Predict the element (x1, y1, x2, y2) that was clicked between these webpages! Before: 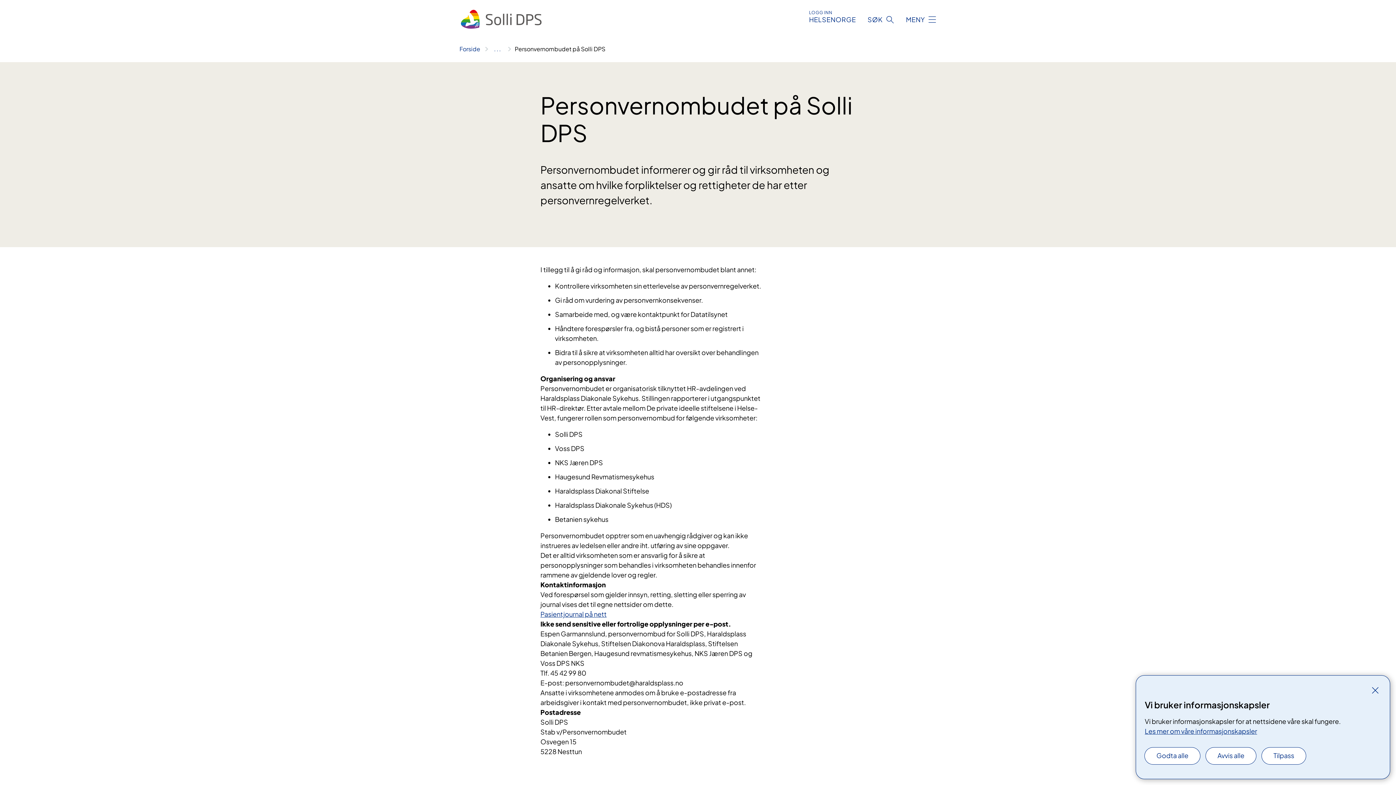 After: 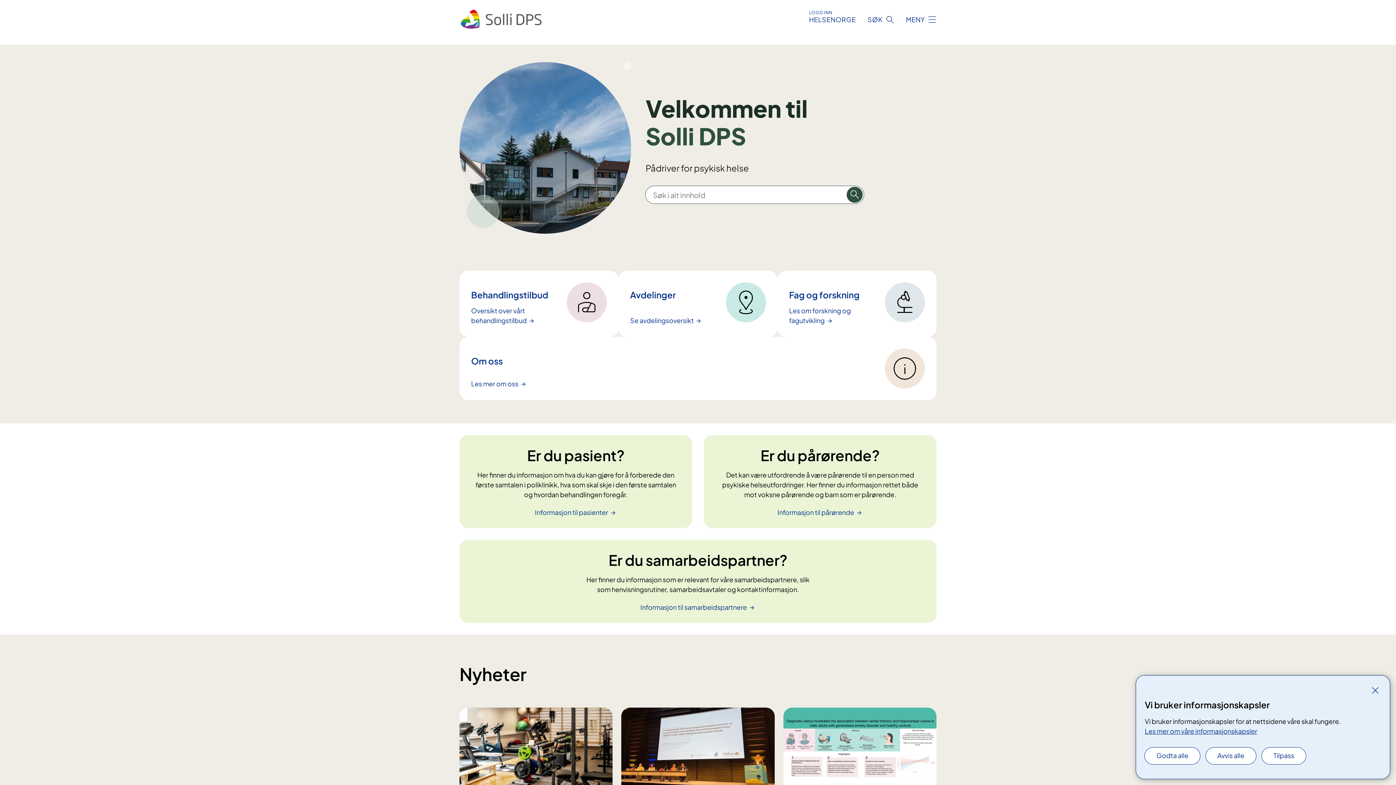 Action: label: Forside bbox: (459, 45, 480, 52)